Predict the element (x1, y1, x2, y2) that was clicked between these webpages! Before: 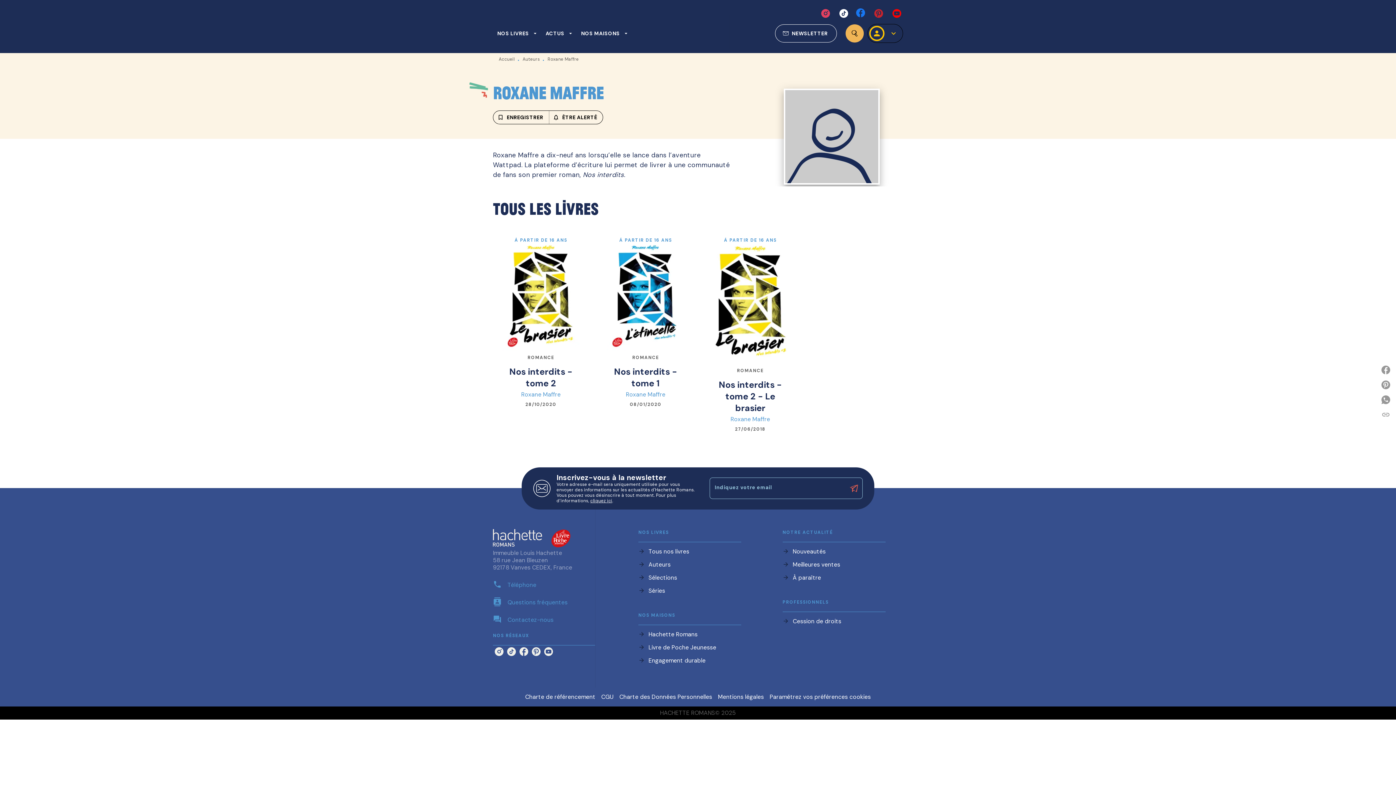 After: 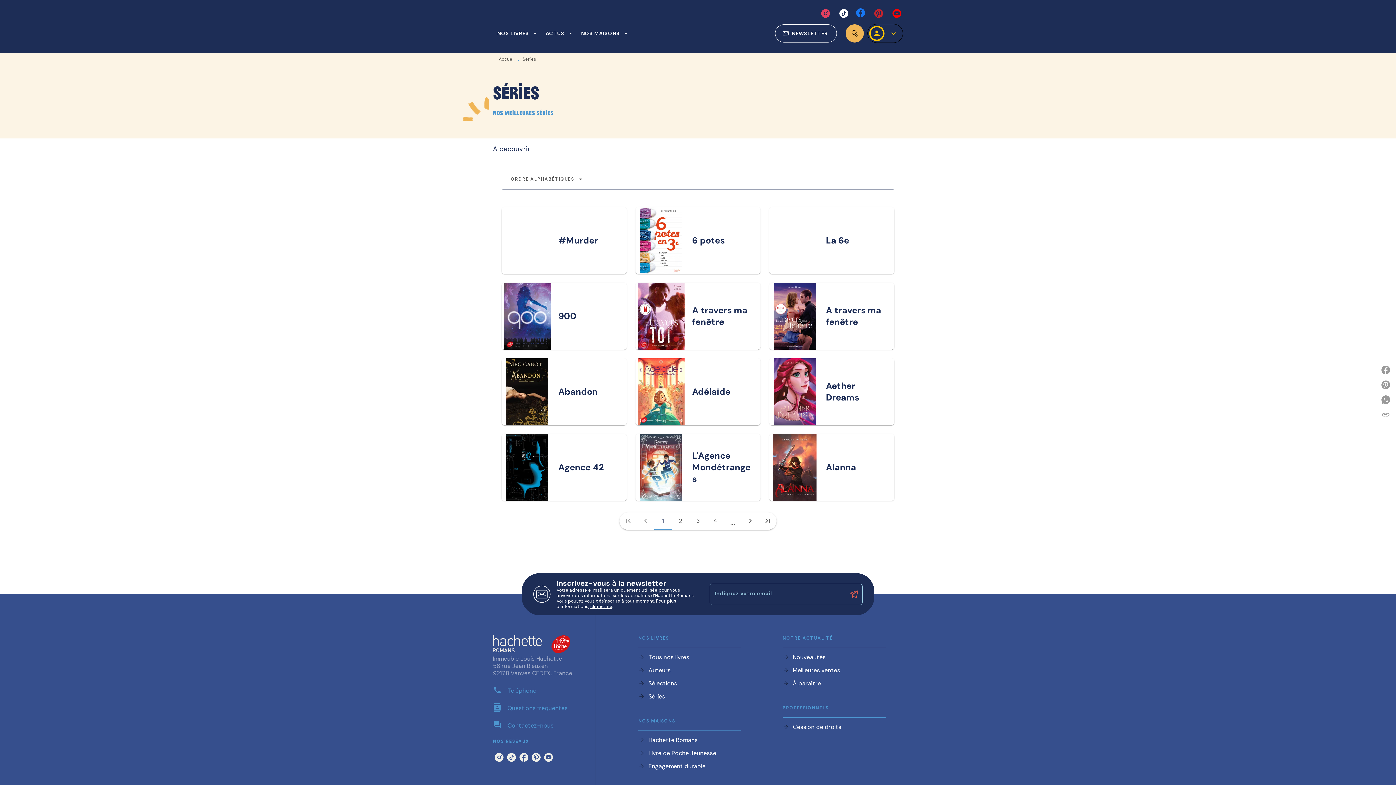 Action: label: Séries bbox: (648, 587, 665, 594)